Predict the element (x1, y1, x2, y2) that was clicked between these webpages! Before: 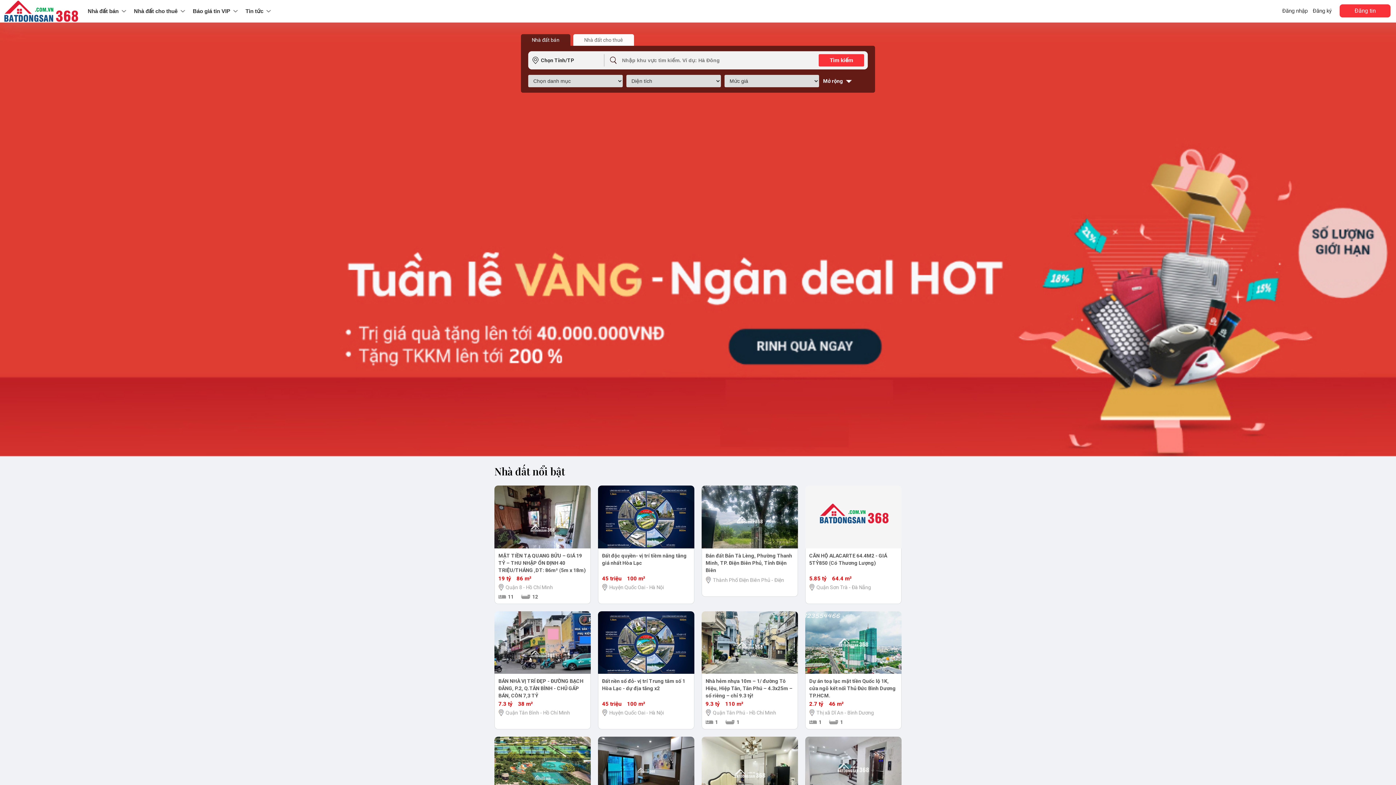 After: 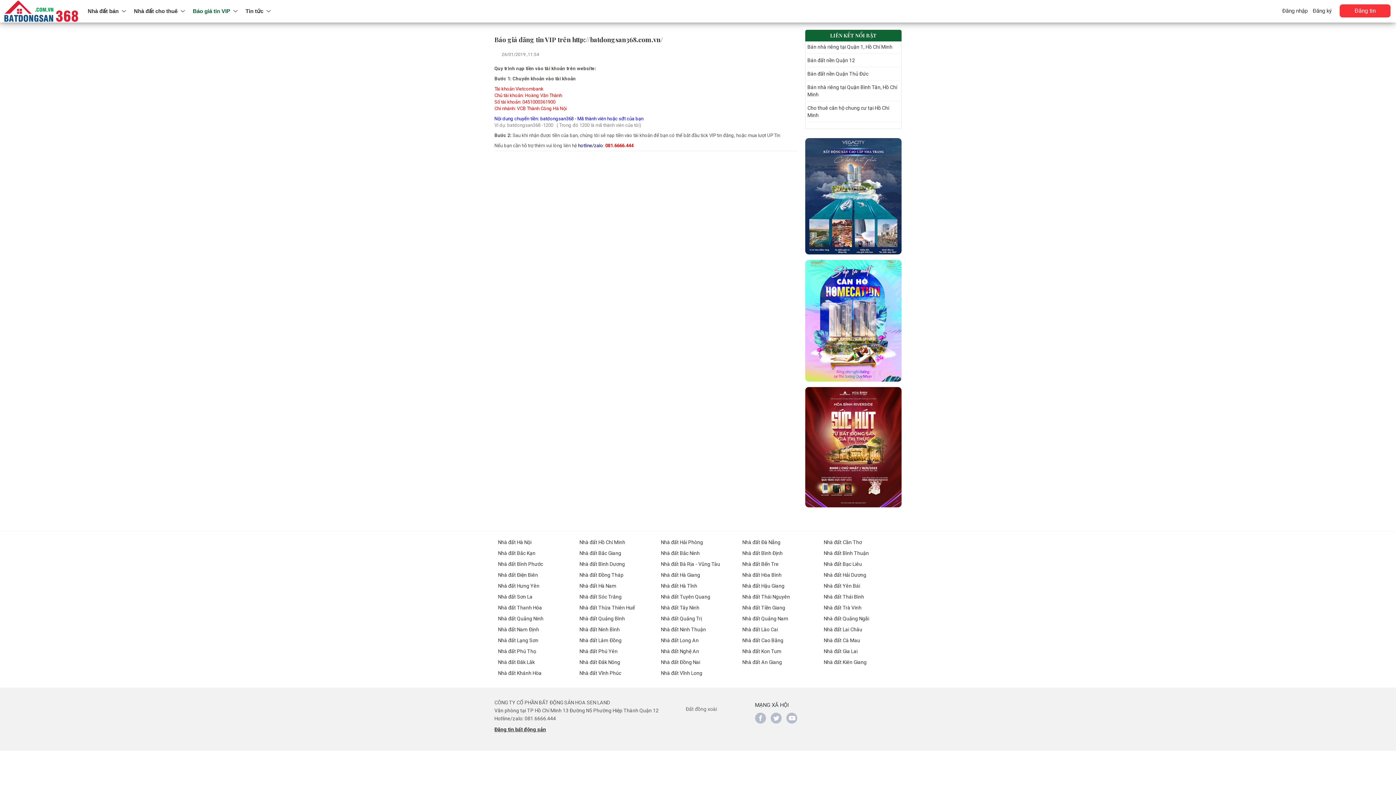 Action: bbox: (185, 0, 238, 22) label: Báo giá tin VIP